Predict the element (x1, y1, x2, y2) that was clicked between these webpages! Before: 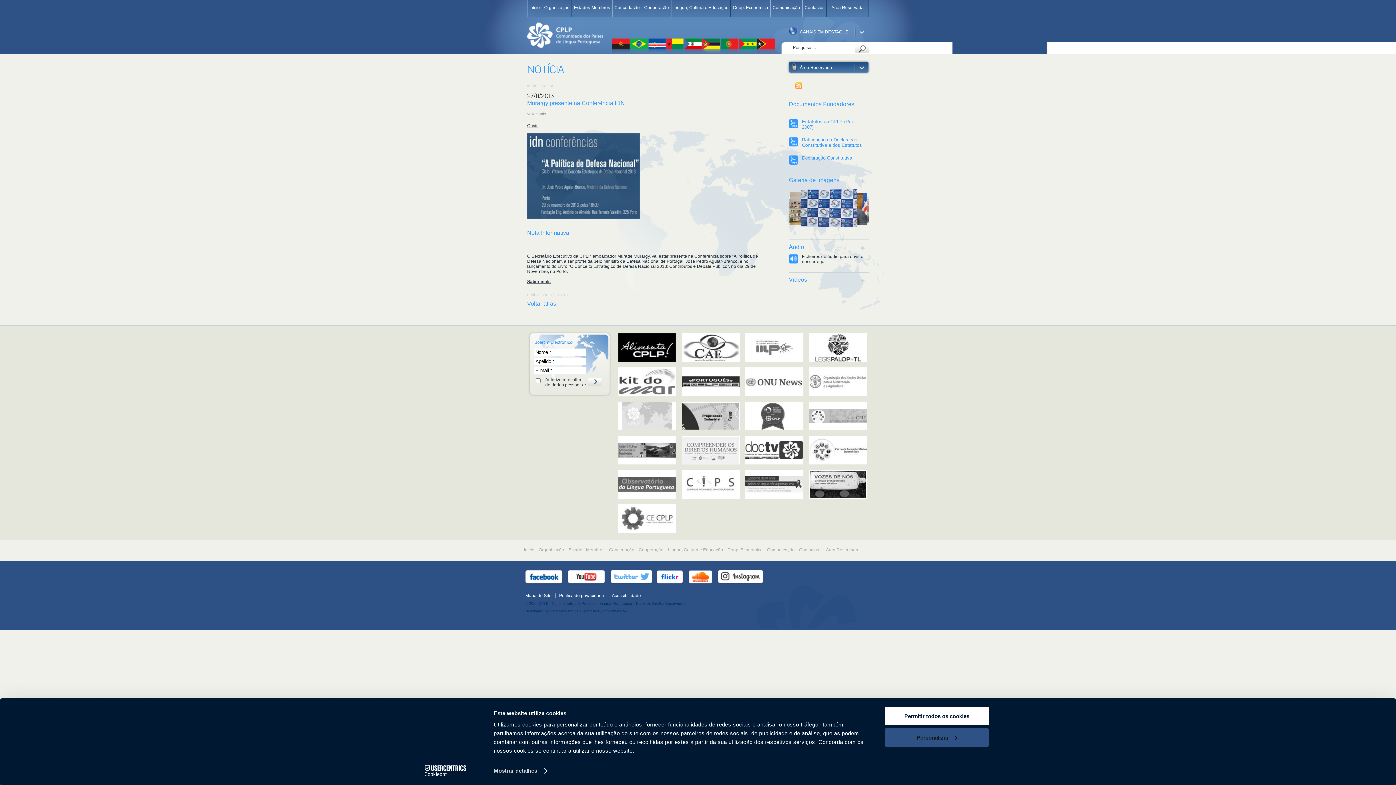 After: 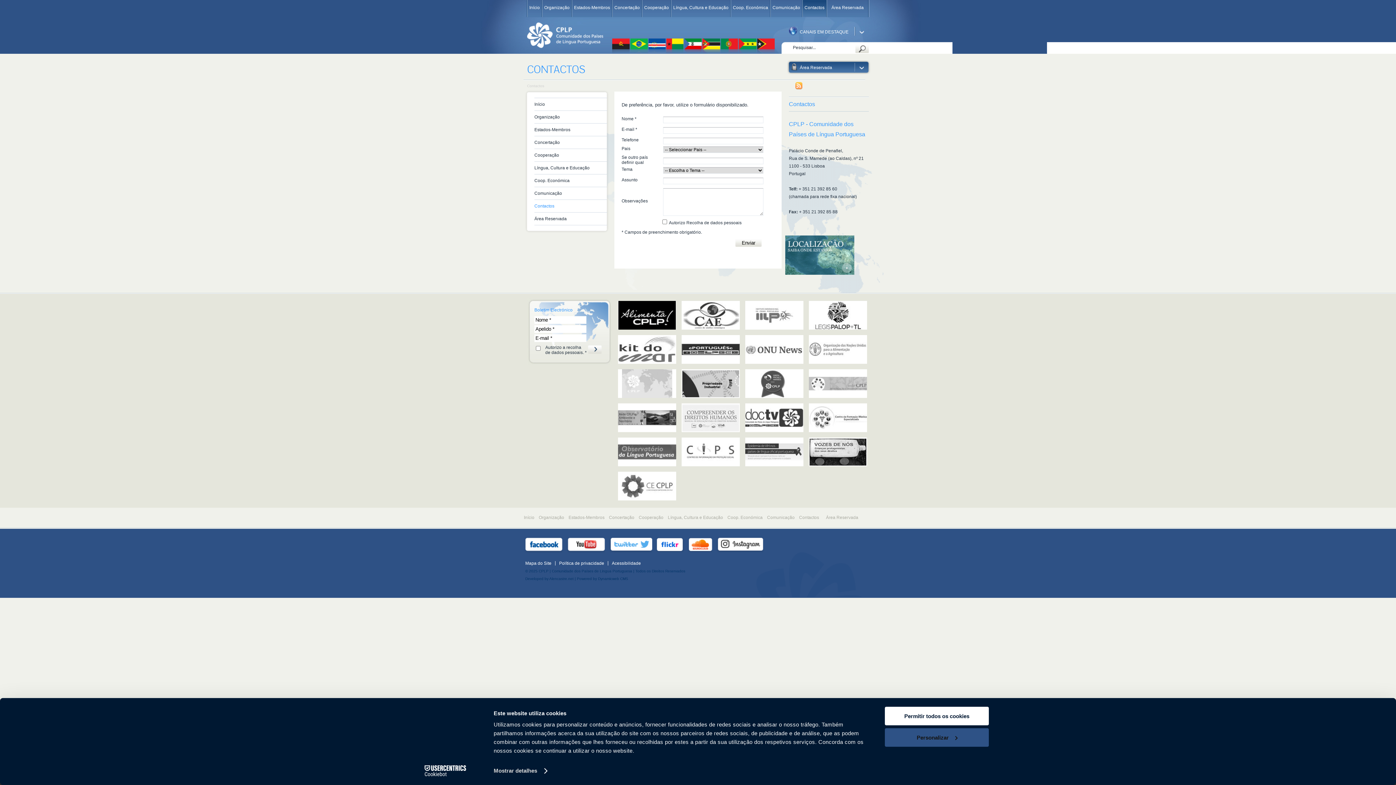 Action: label: Contactos bbox: (802, 2, 826, 19)